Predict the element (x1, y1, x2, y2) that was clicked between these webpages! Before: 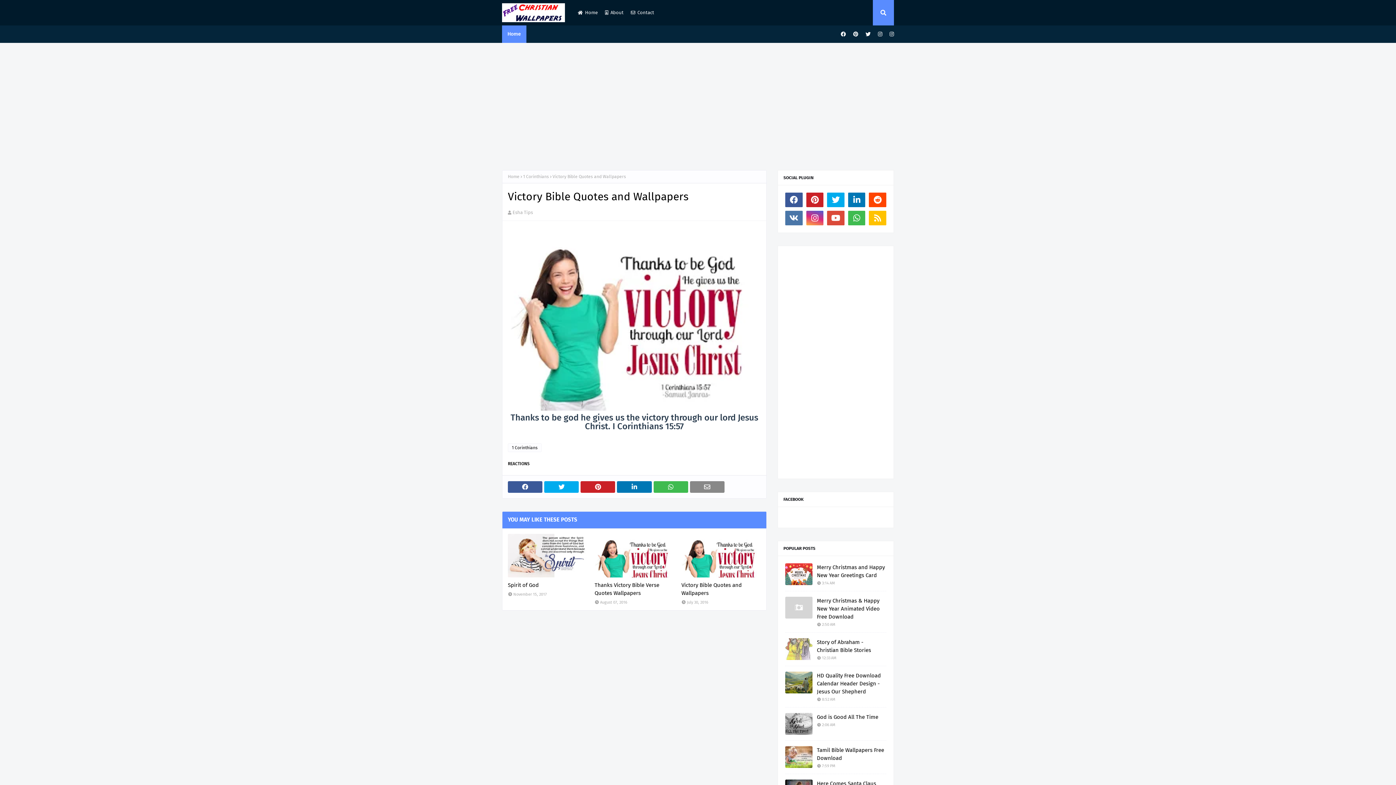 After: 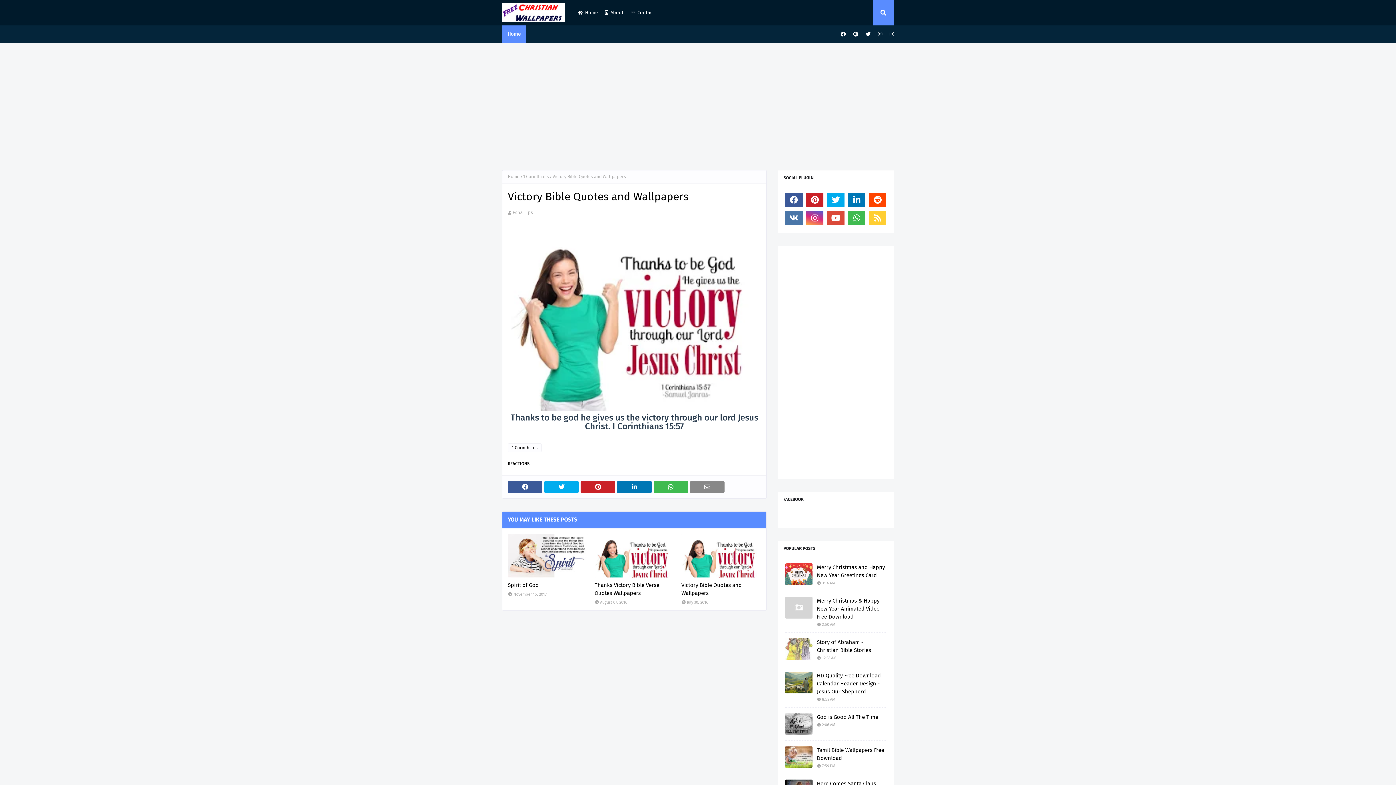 Action: bbox: (869, 210, 886, 225)